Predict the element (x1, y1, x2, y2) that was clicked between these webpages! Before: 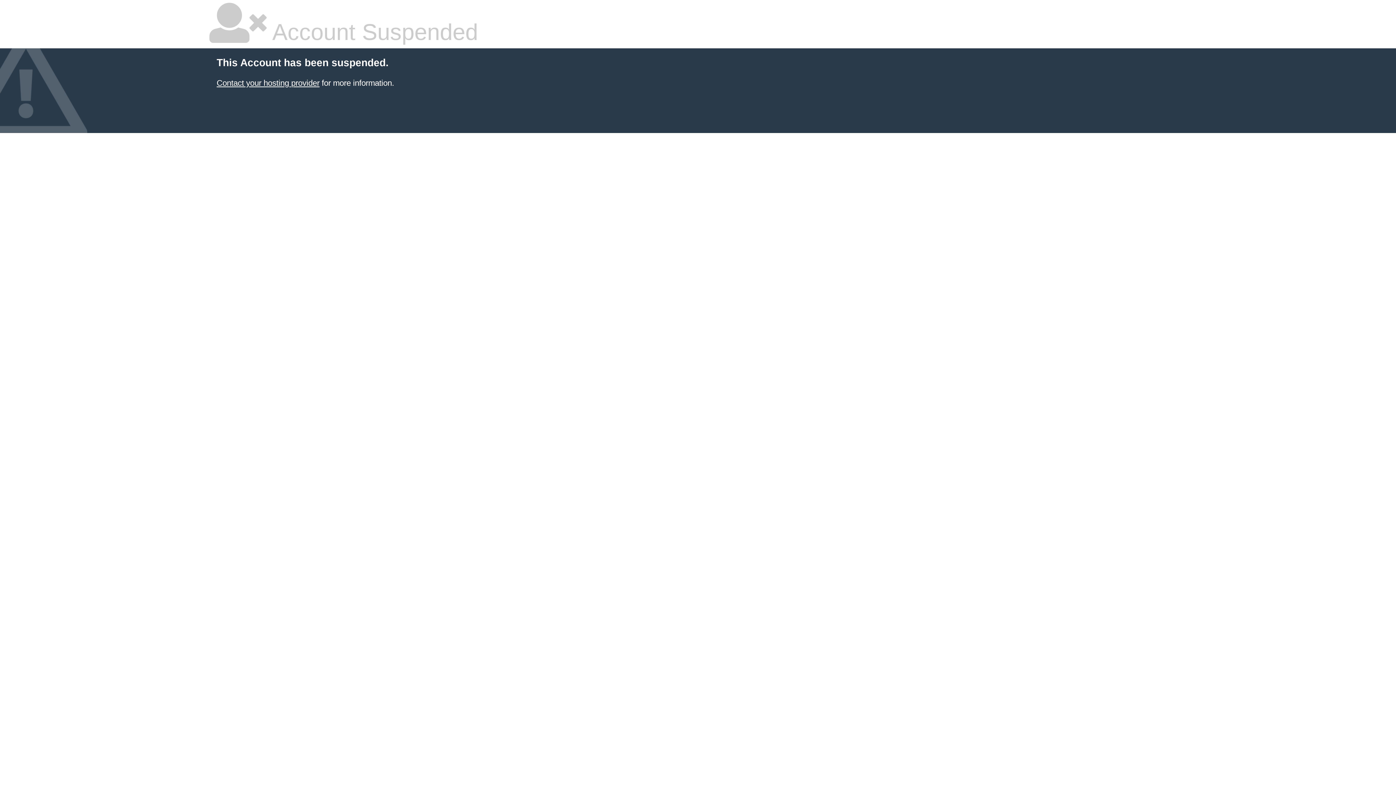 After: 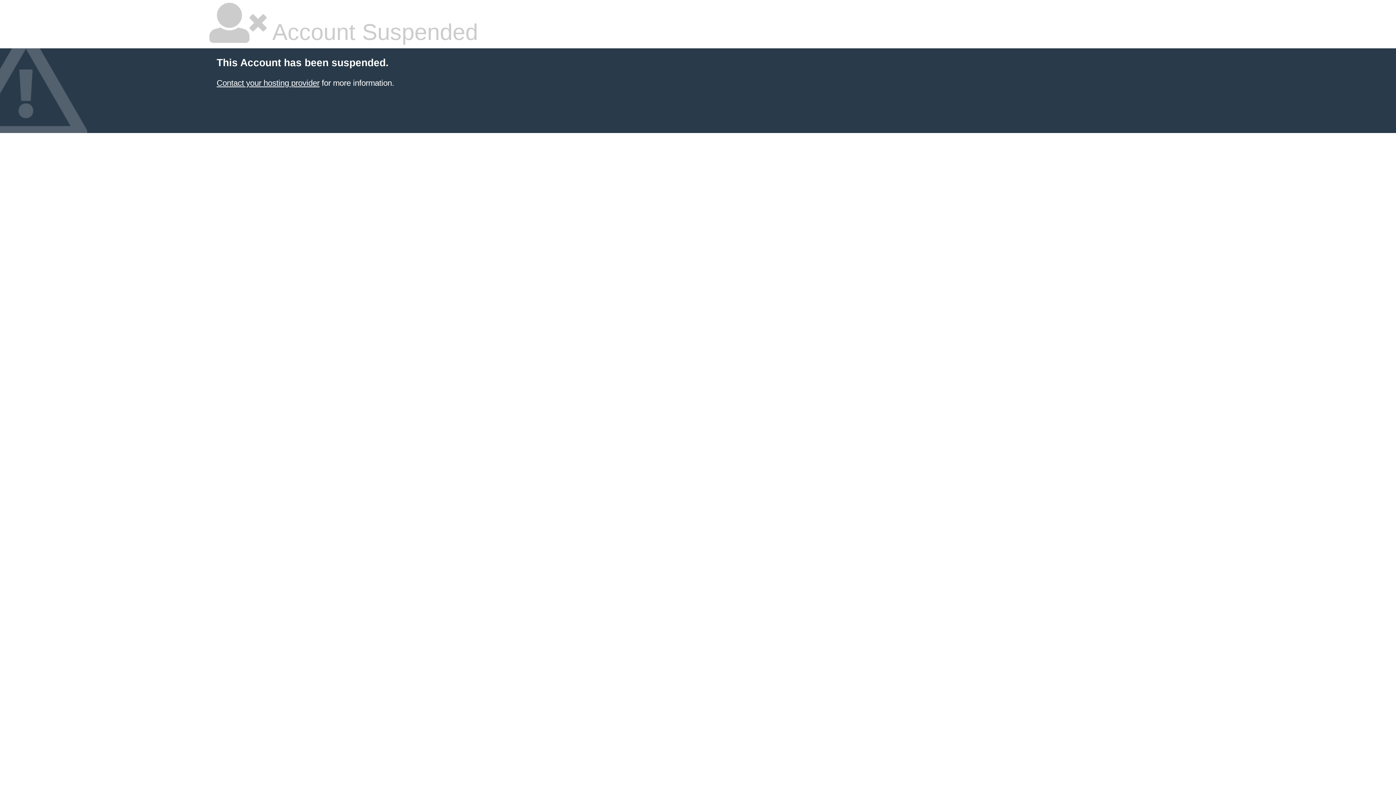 Action: label: Contact your hosting provider bbox: (216, 78, 319, 87)